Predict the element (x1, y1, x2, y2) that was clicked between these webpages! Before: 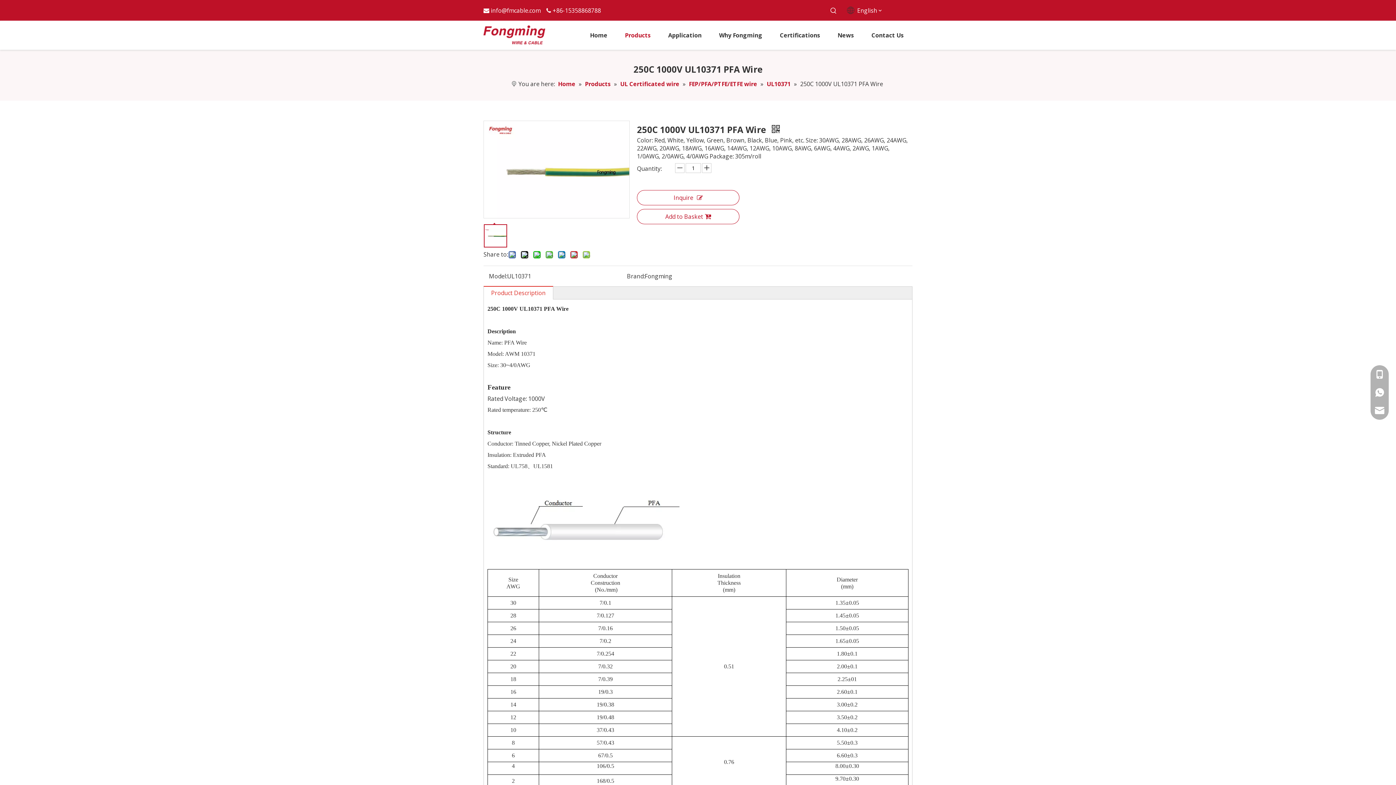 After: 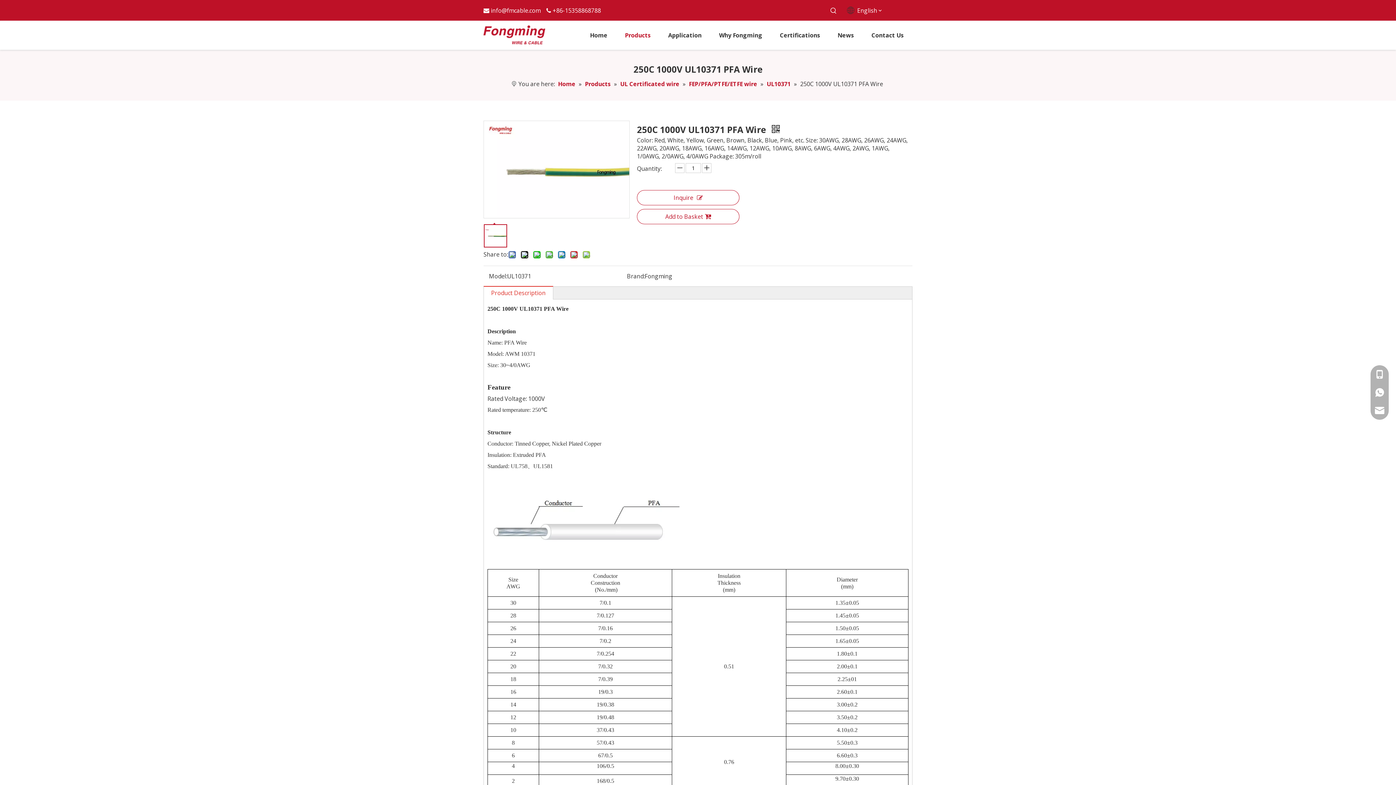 Action: bbox: (491, 289, 545, 297) label: Product Description